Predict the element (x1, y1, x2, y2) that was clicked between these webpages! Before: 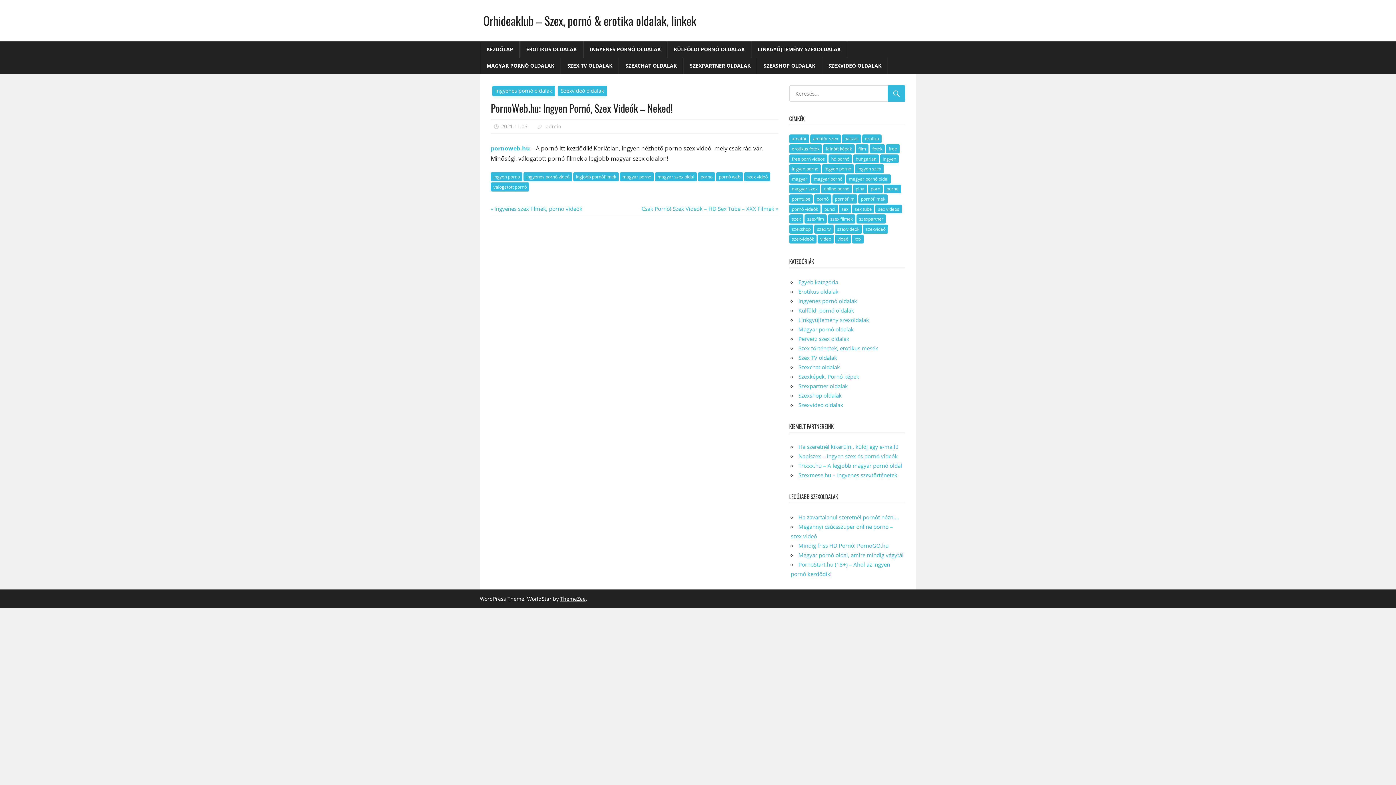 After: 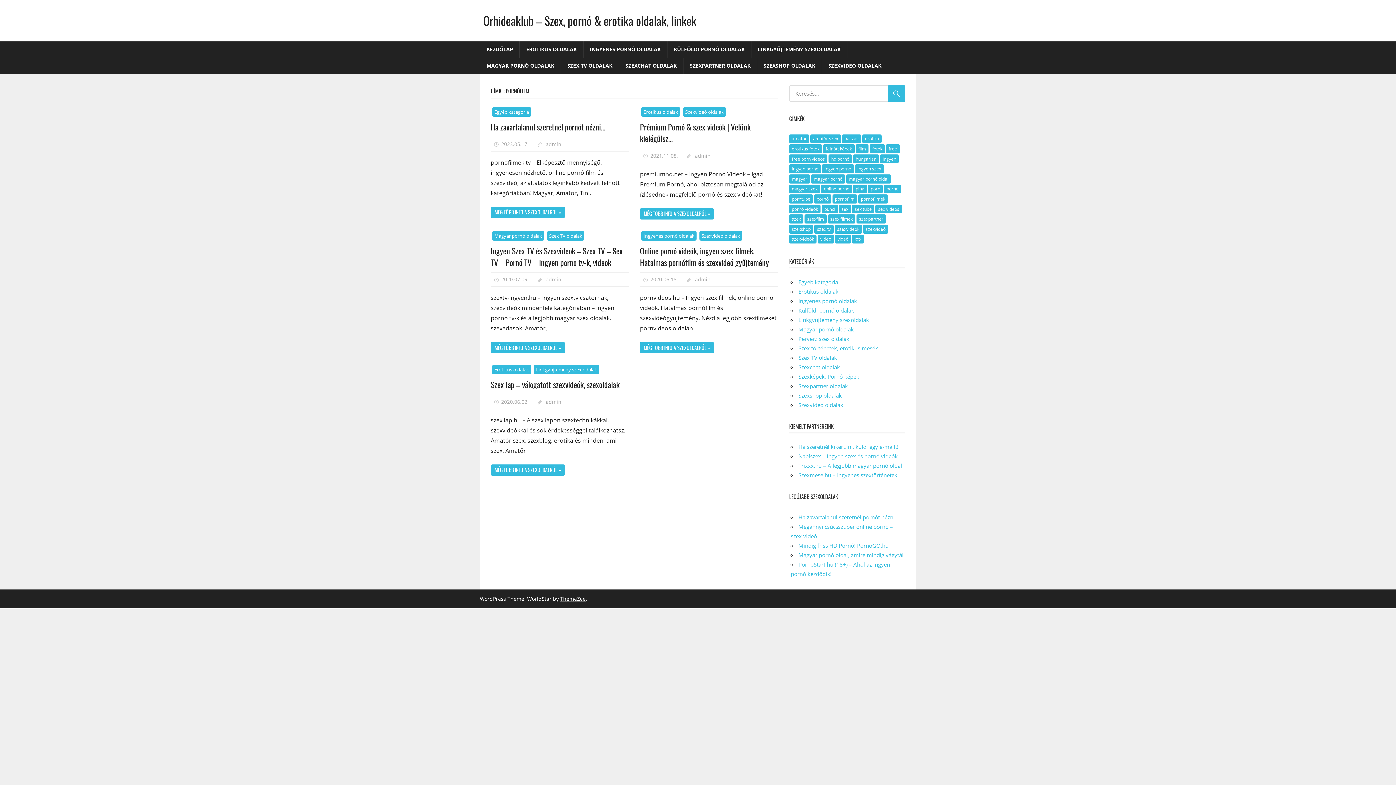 Action: bbox: (832, 194, 857, 203) label: pornófilm (5 elem)